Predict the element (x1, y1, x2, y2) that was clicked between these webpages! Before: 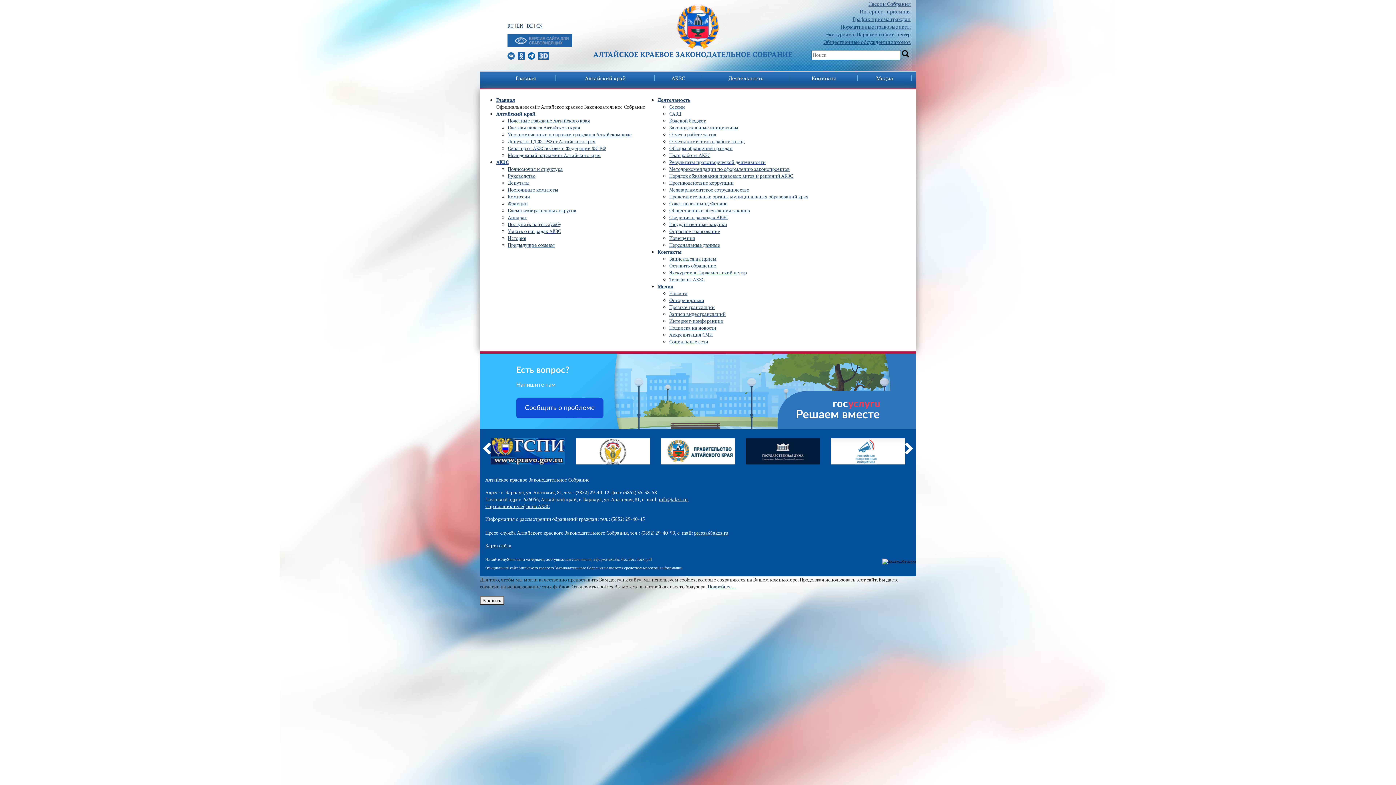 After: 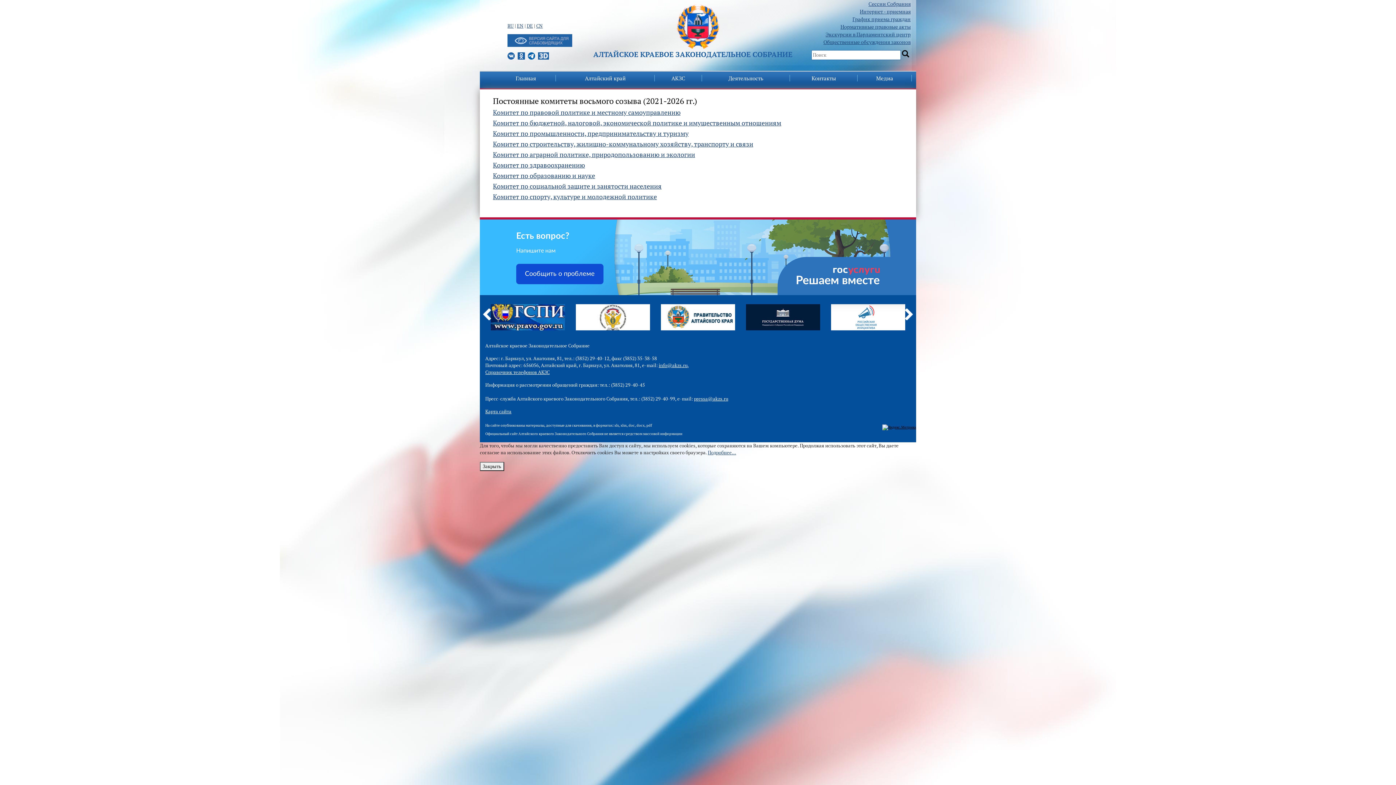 Action: label: Постоянные комитеты bbox: (508, 186, 558, 193)